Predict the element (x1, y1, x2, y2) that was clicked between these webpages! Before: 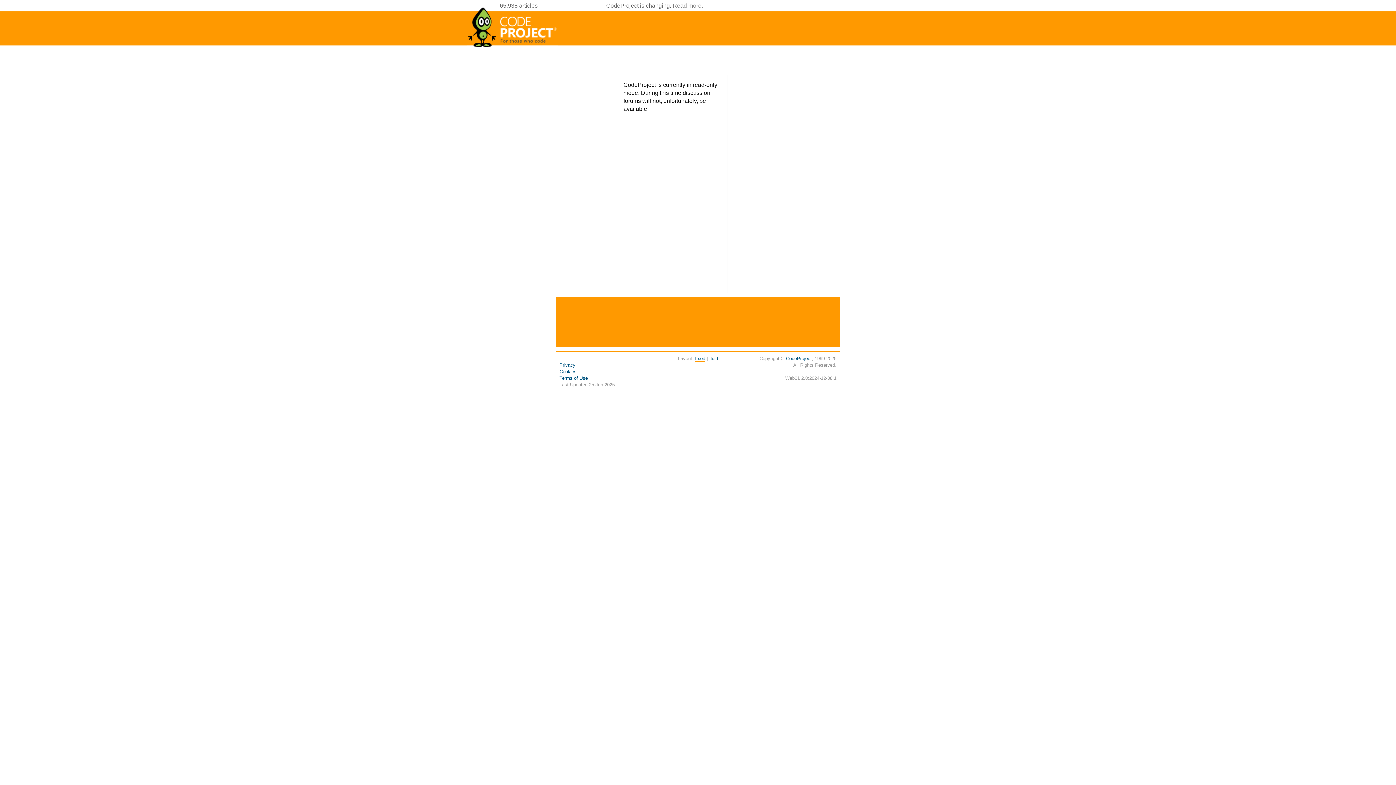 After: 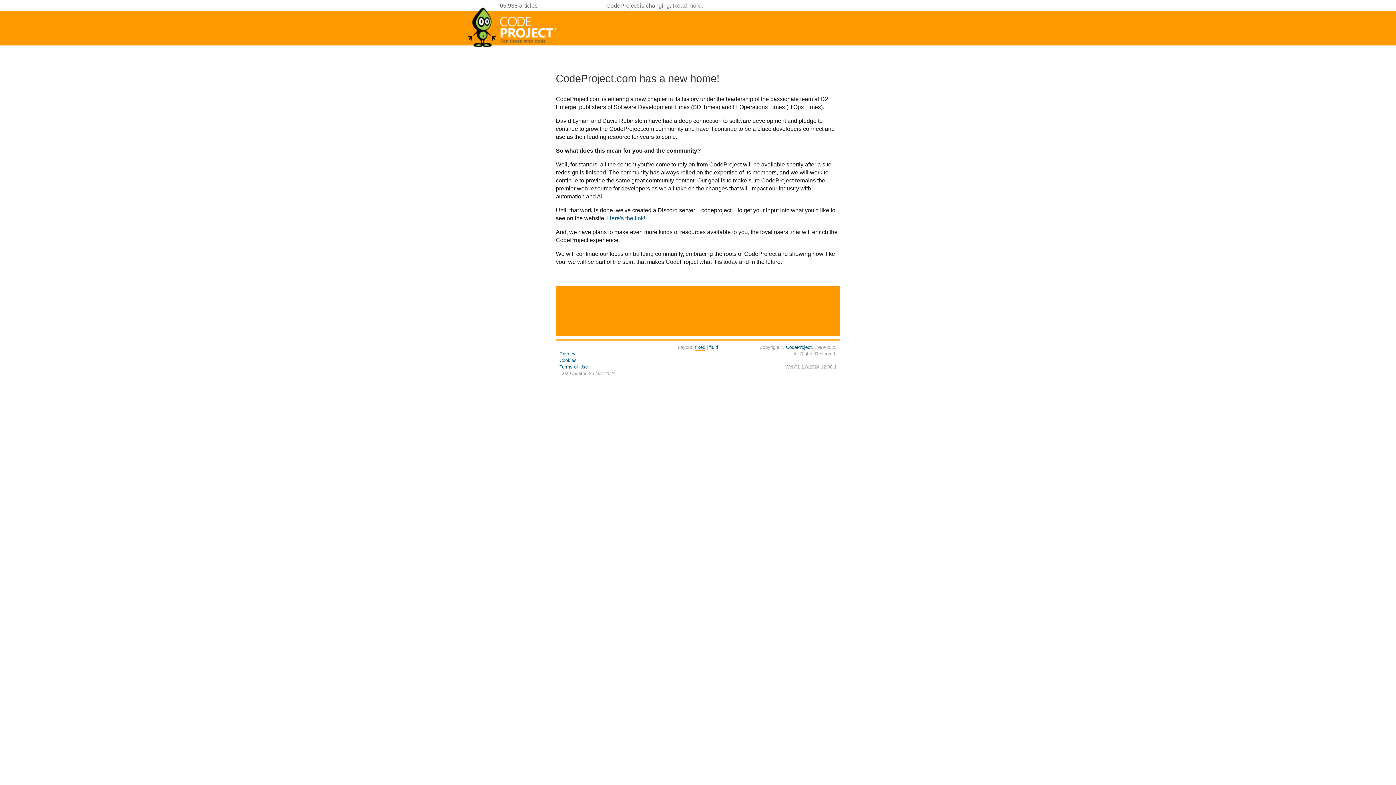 Action: label: Read more bbox: (672, 2, 701, 8)